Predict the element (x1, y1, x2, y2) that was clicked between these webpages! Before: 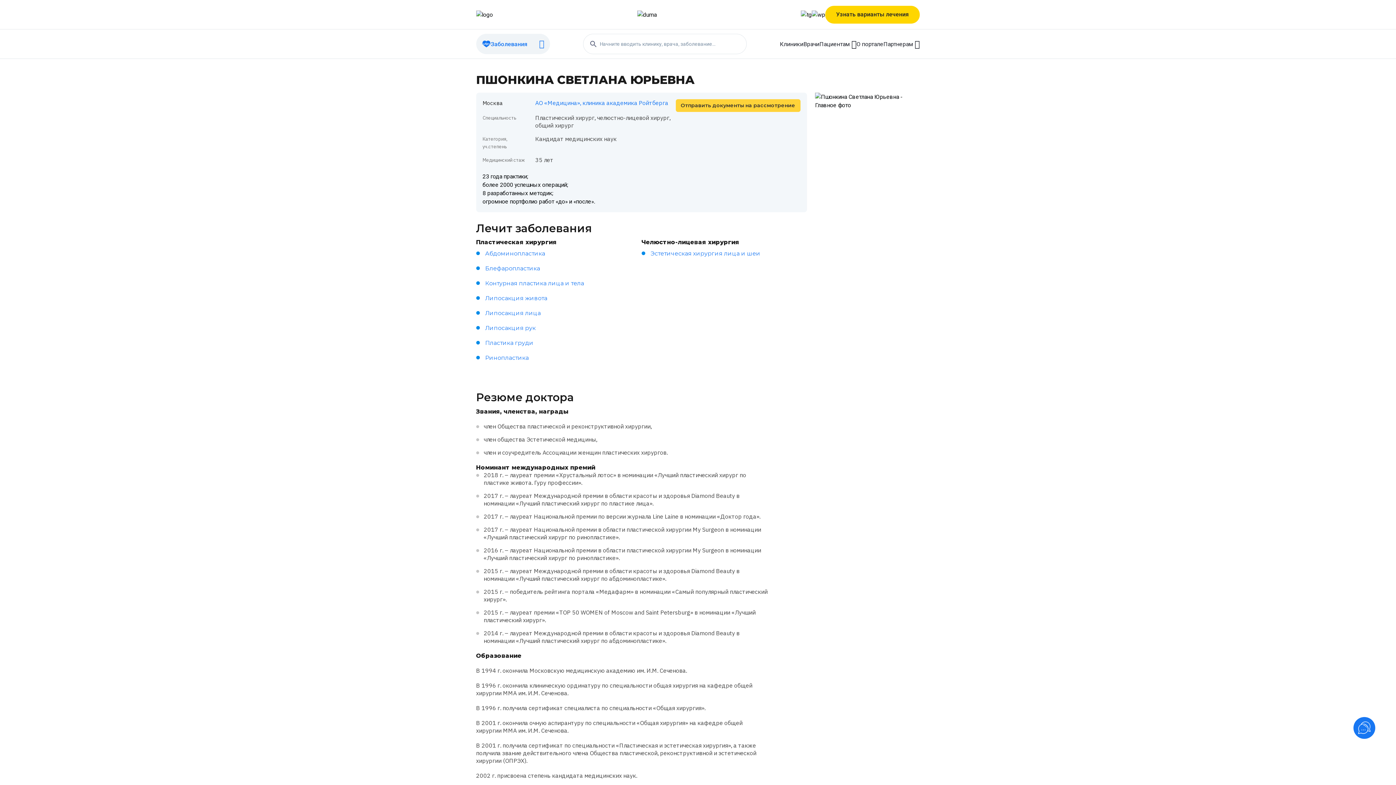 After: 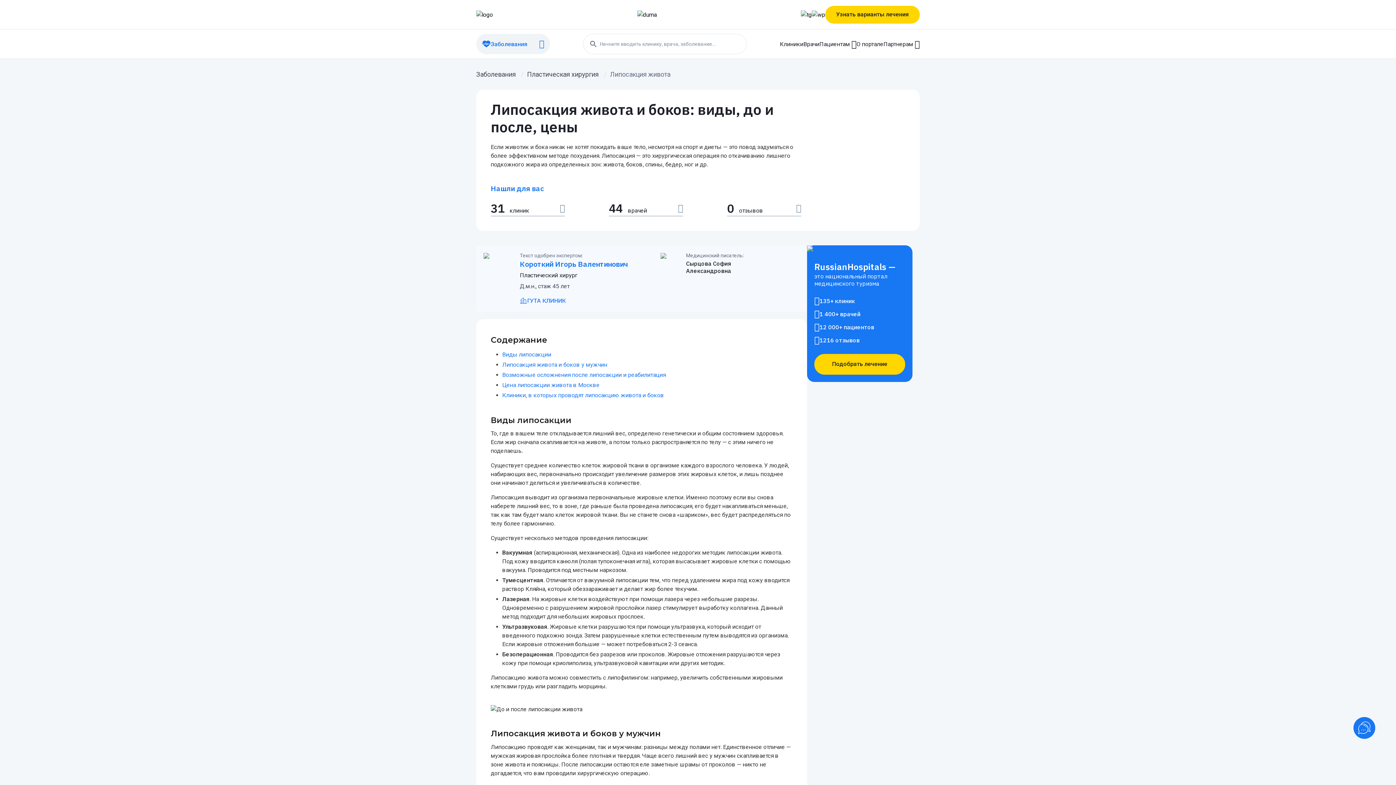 Action: label: Липосакция живота bbox: (485, 294, 547, 301)